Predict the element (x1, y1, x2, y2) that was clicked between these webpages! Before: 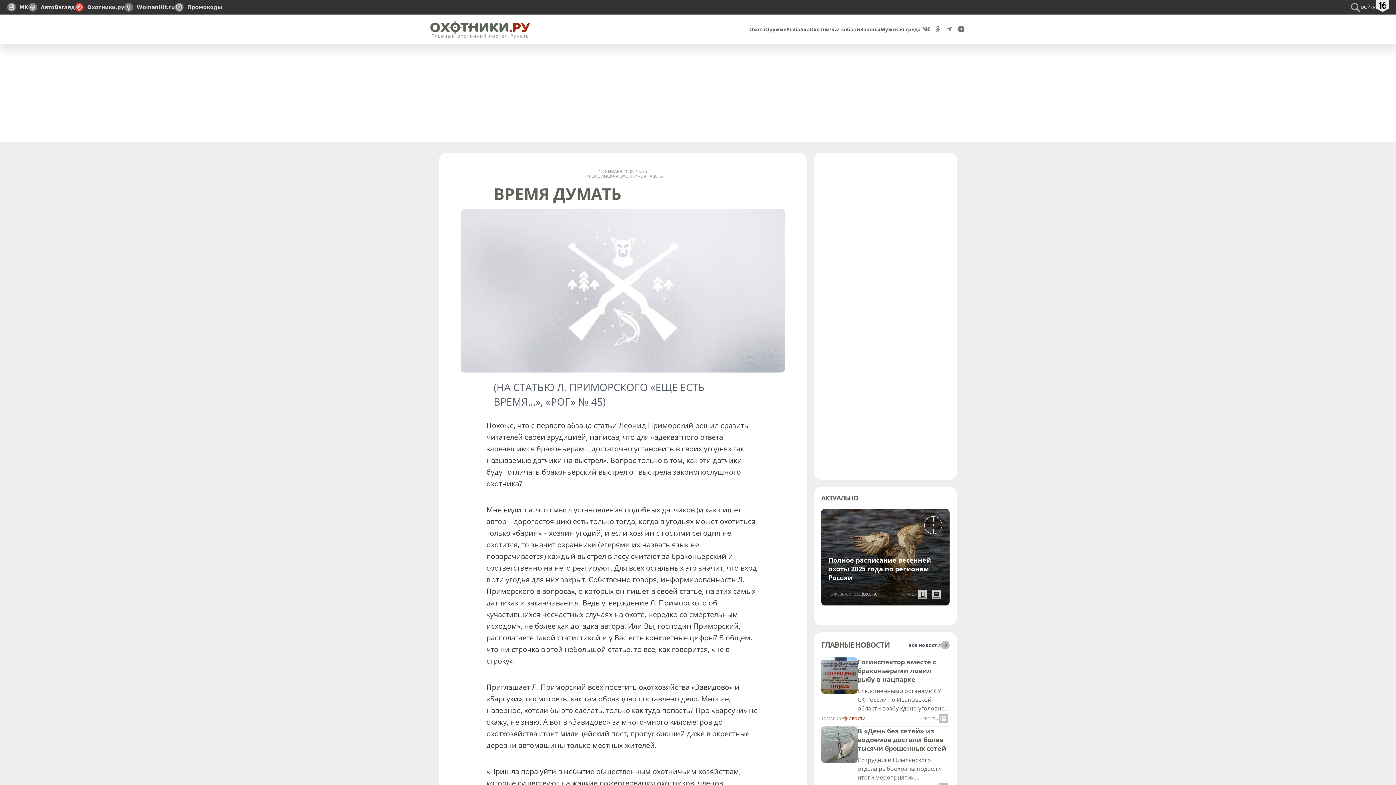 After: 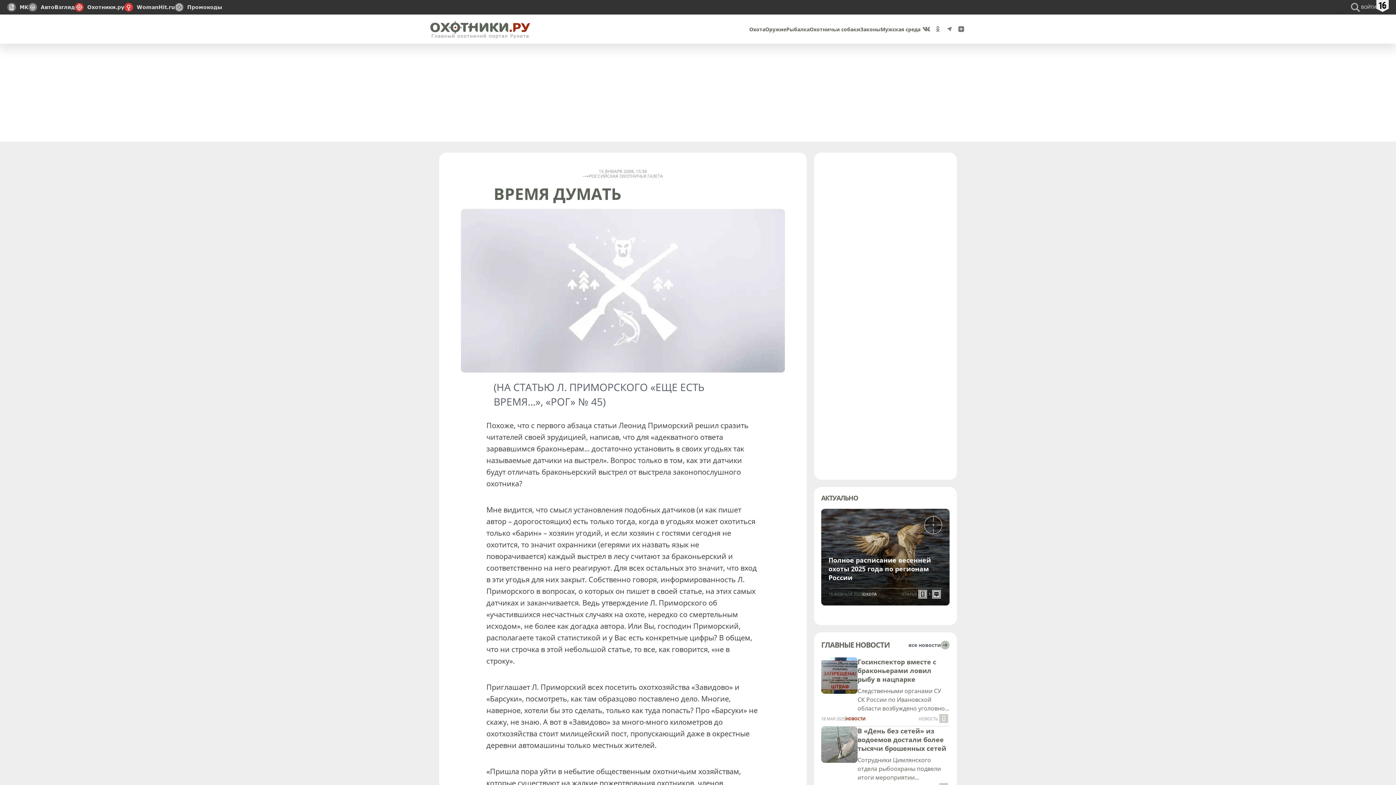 Action: bbox: (124, 0, 174, 14) label: WomanHit.ru